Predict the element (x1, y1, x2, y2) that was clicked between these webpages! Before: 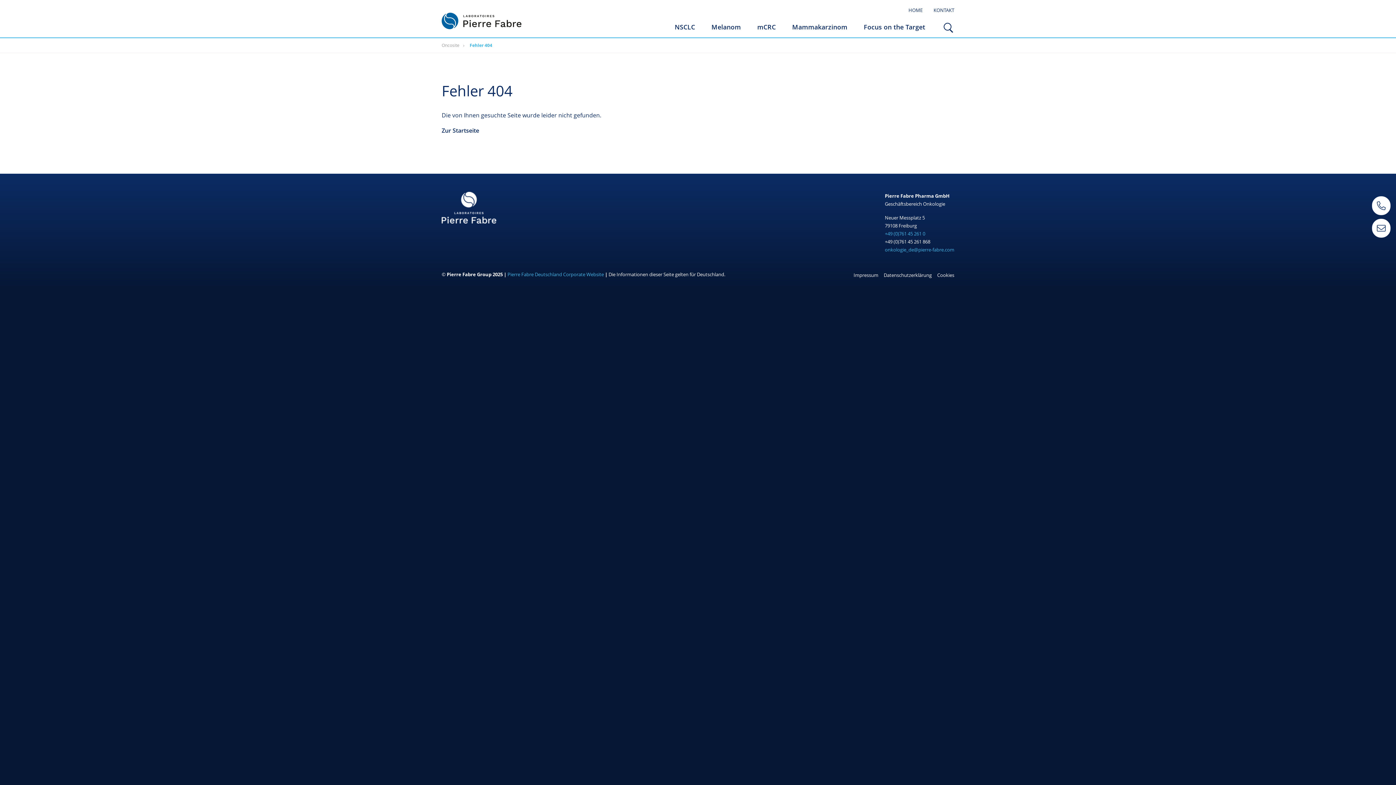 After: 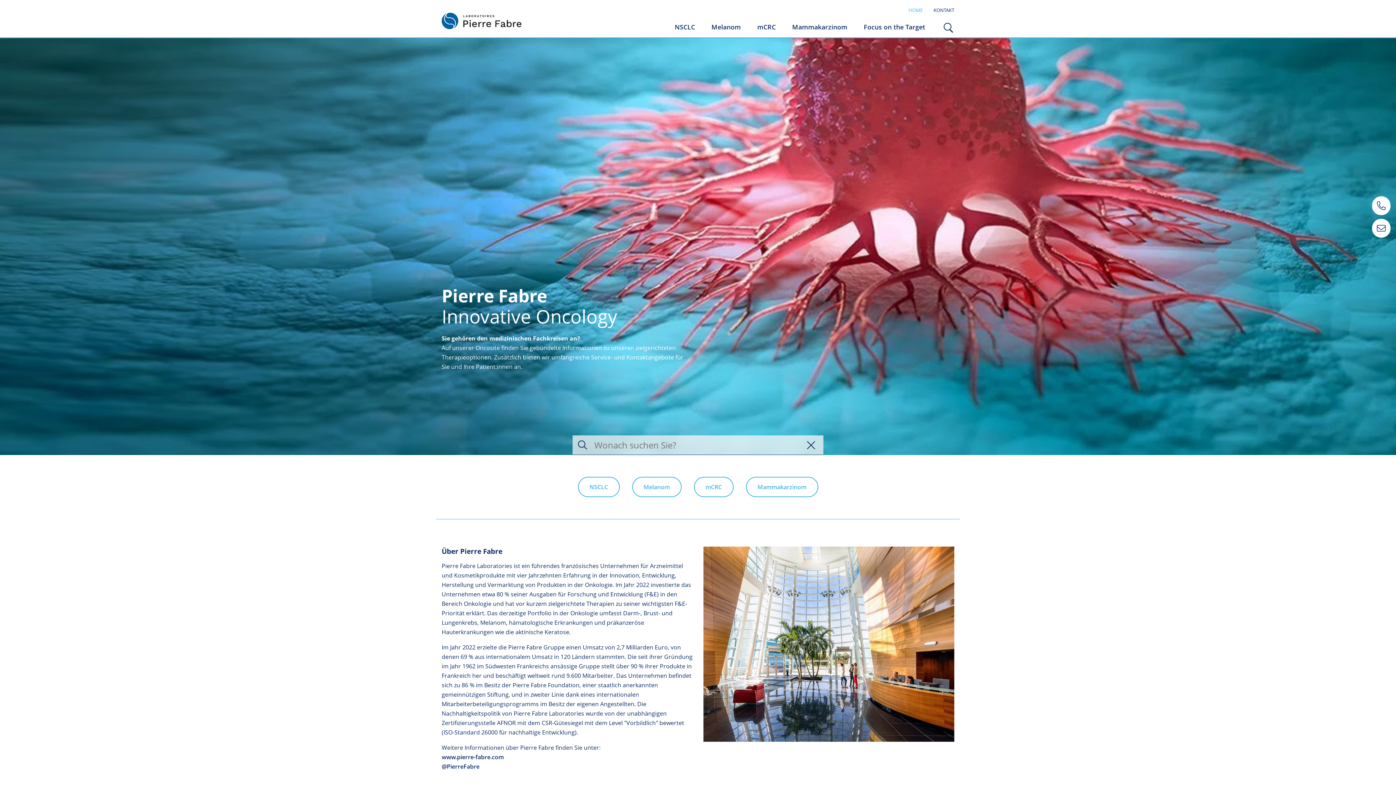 Action: bbox: (441, 12, 605, 29)